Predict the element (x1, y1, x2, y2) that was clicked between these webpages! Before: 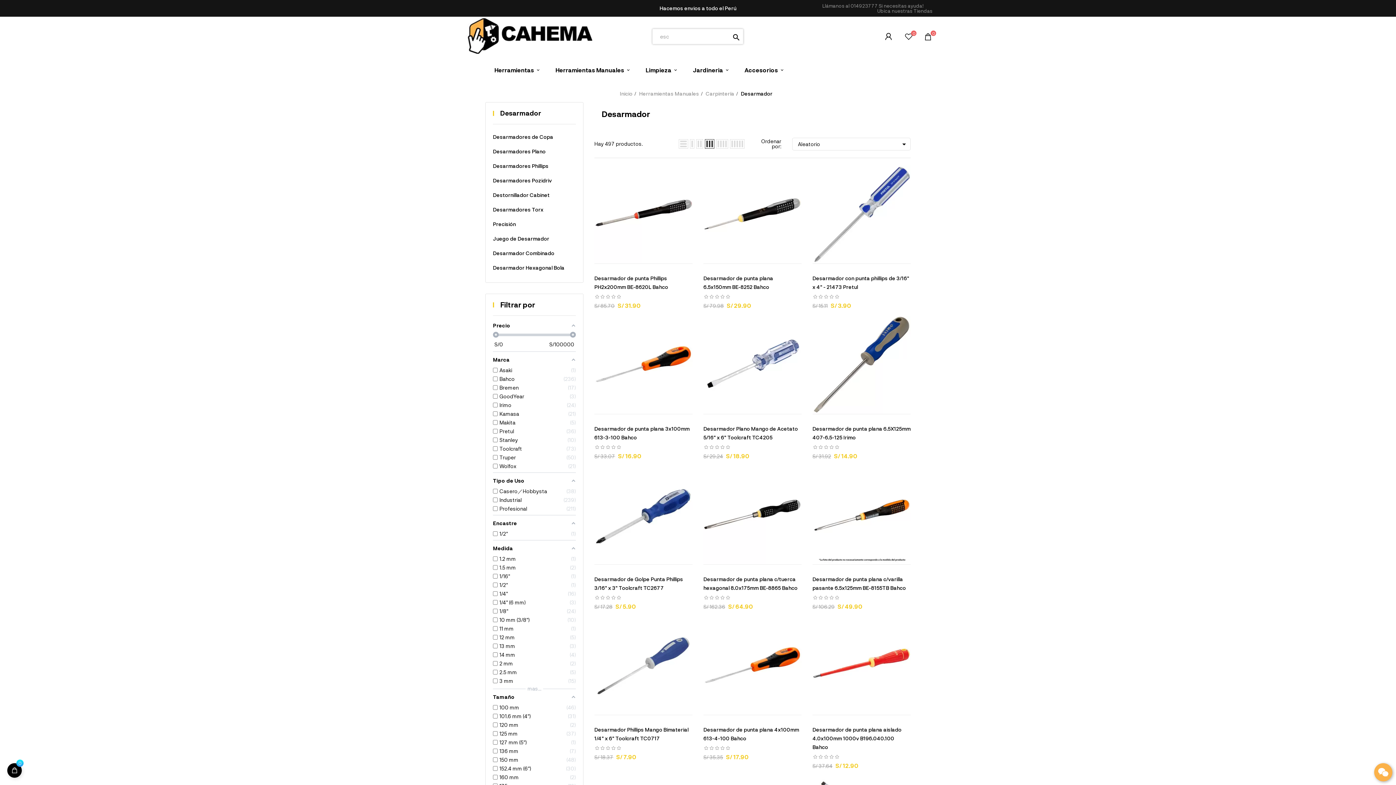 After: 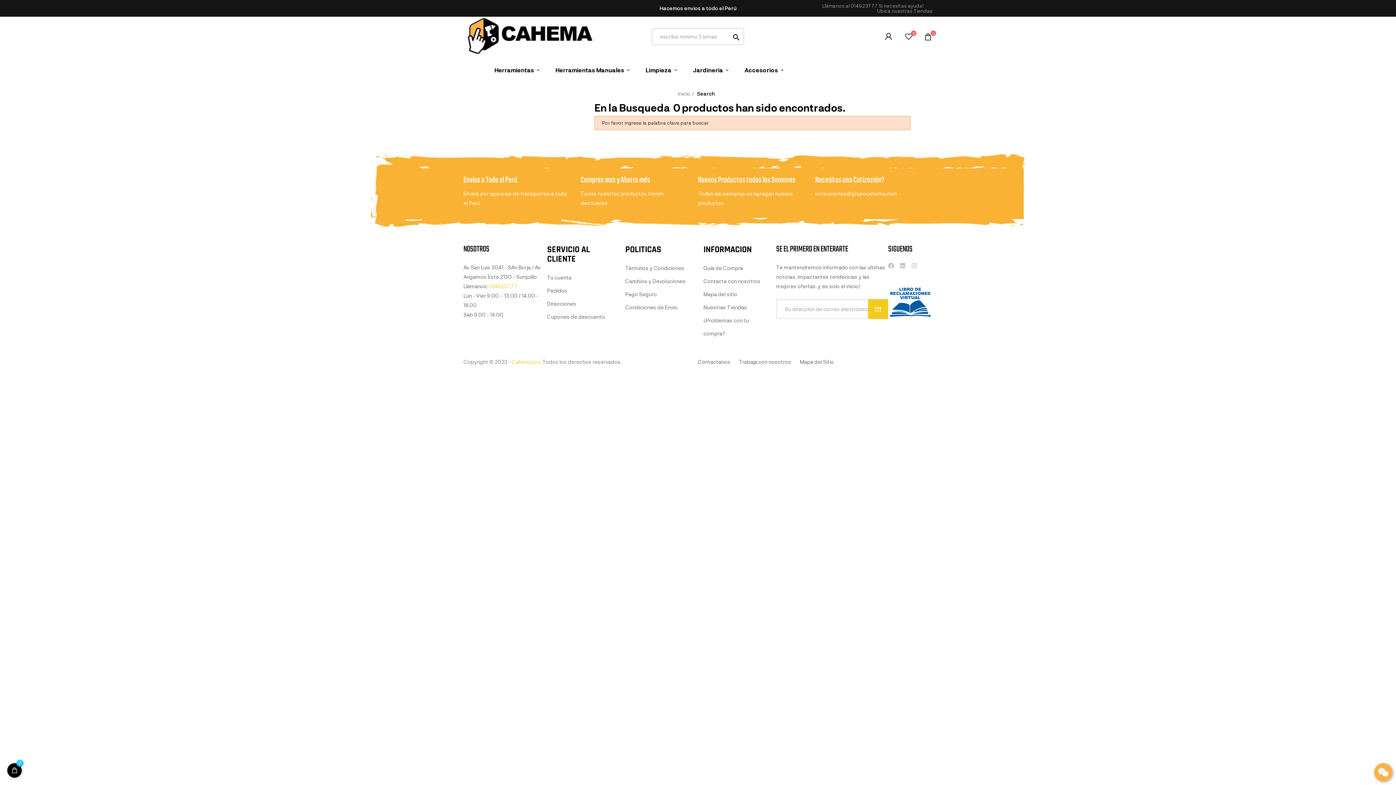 Action: label: search bbox: (729, 28, 743, 44)